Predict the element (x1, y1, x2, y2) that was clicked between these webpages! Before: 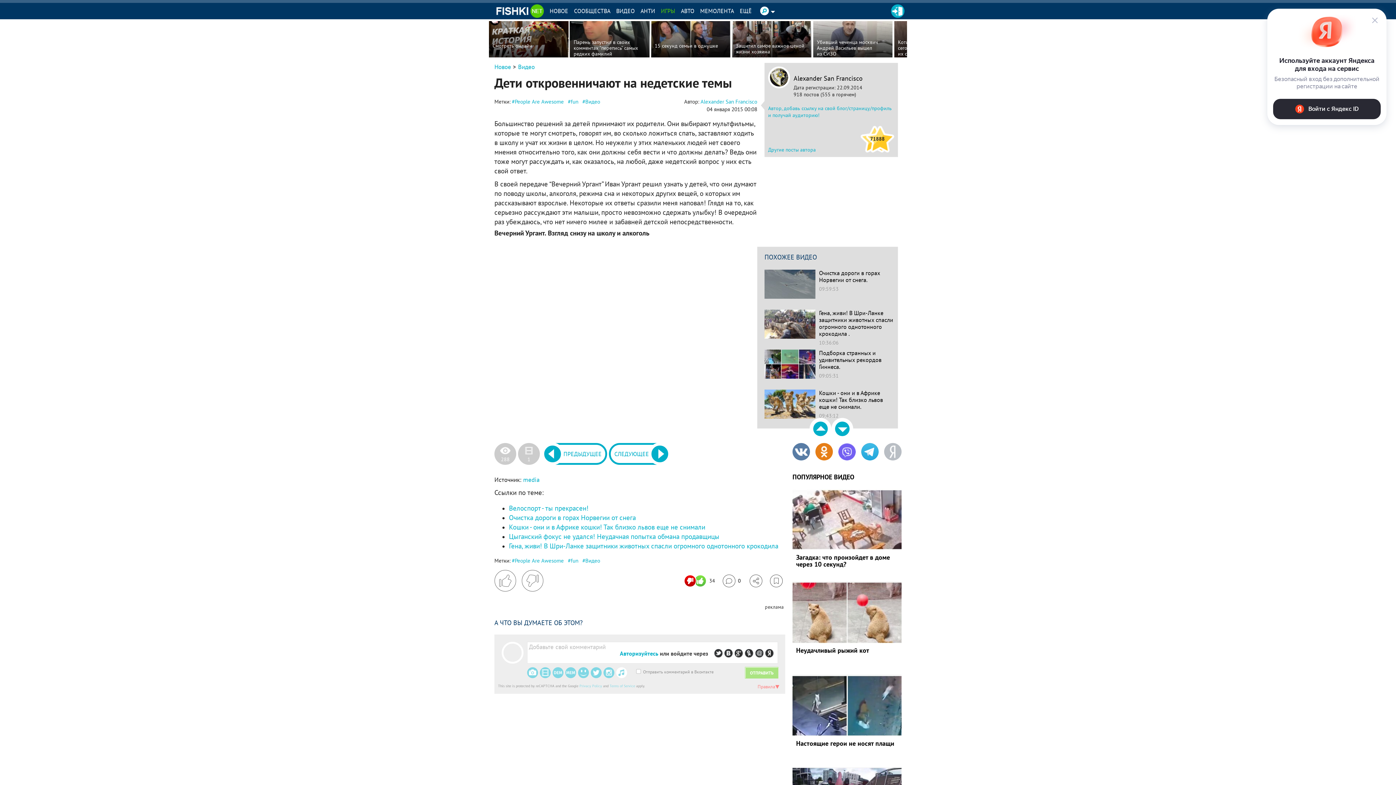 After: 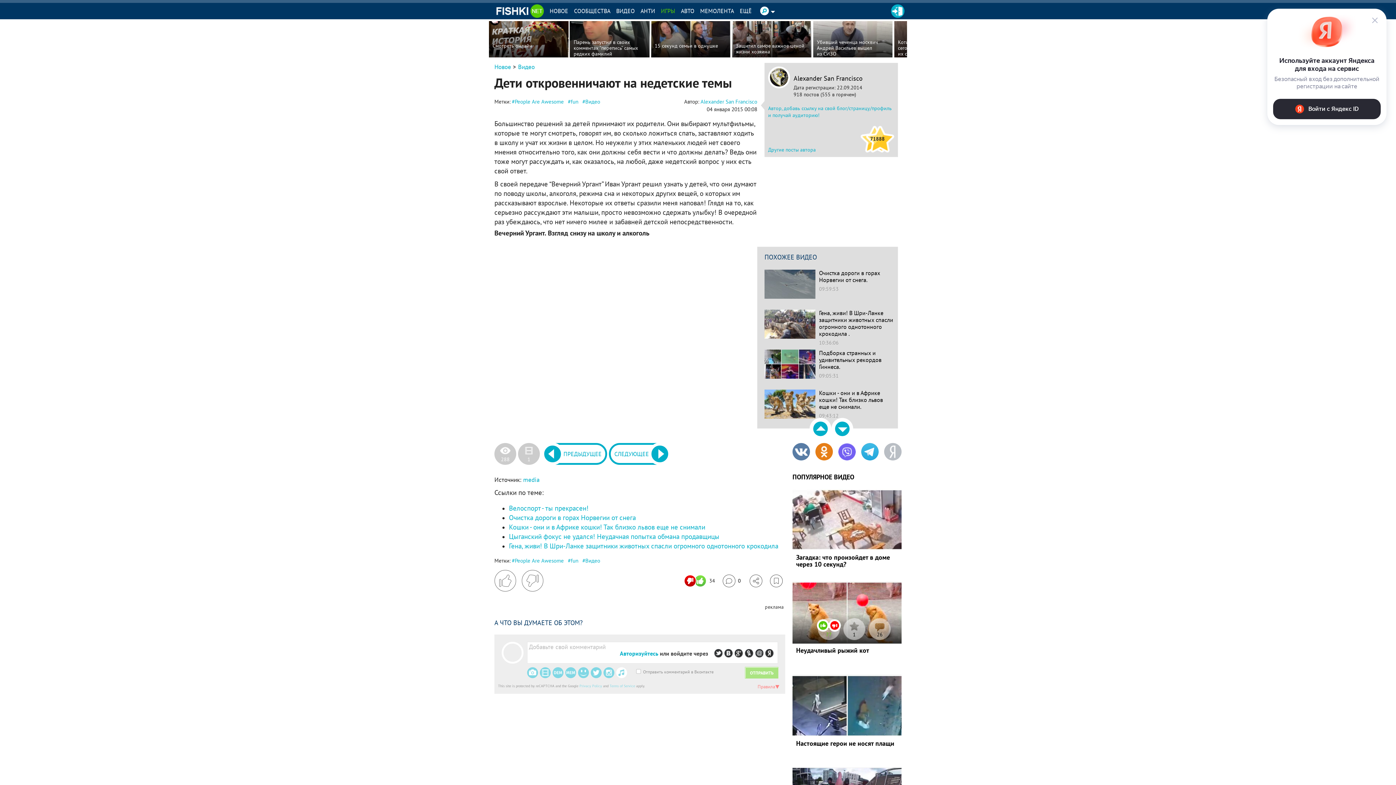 Action: bbox: (828, 619, 841, 632)